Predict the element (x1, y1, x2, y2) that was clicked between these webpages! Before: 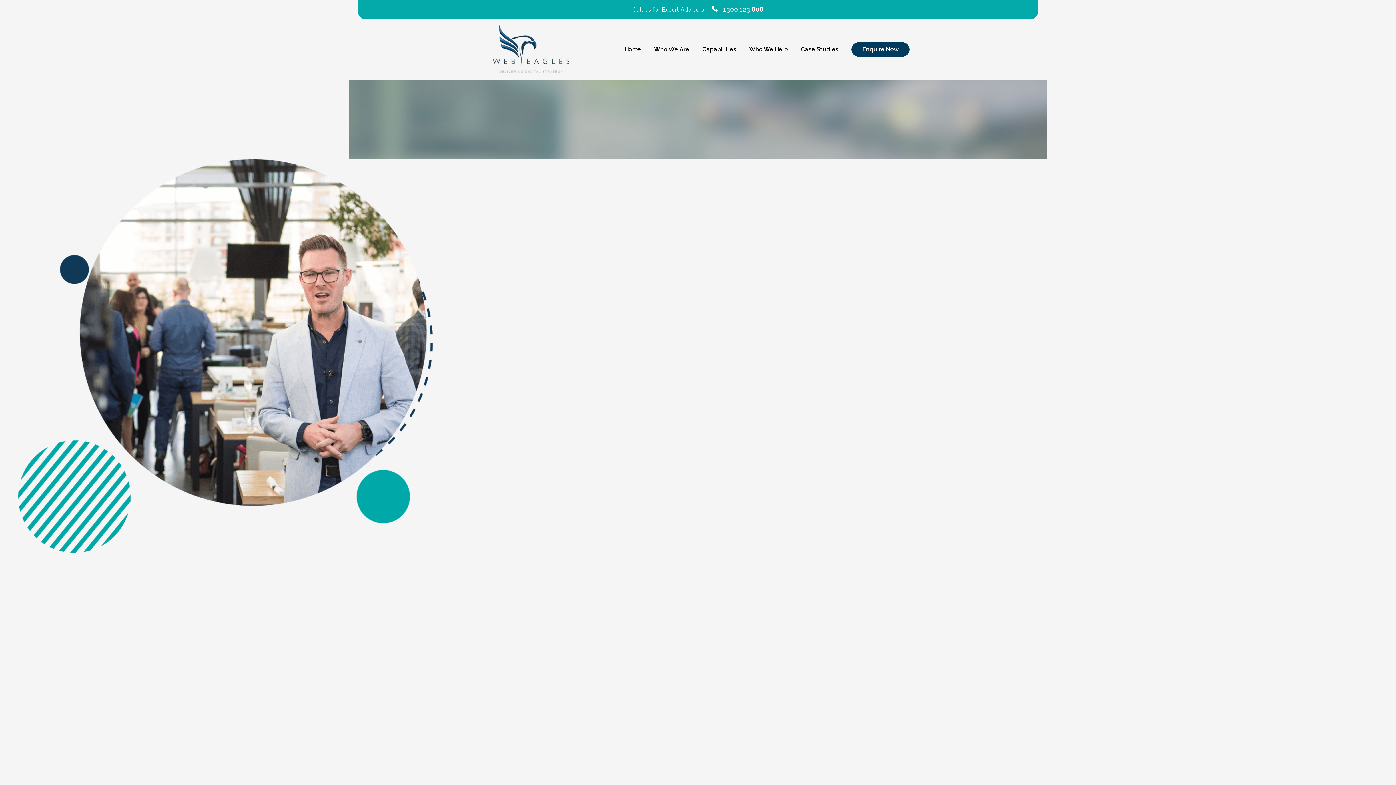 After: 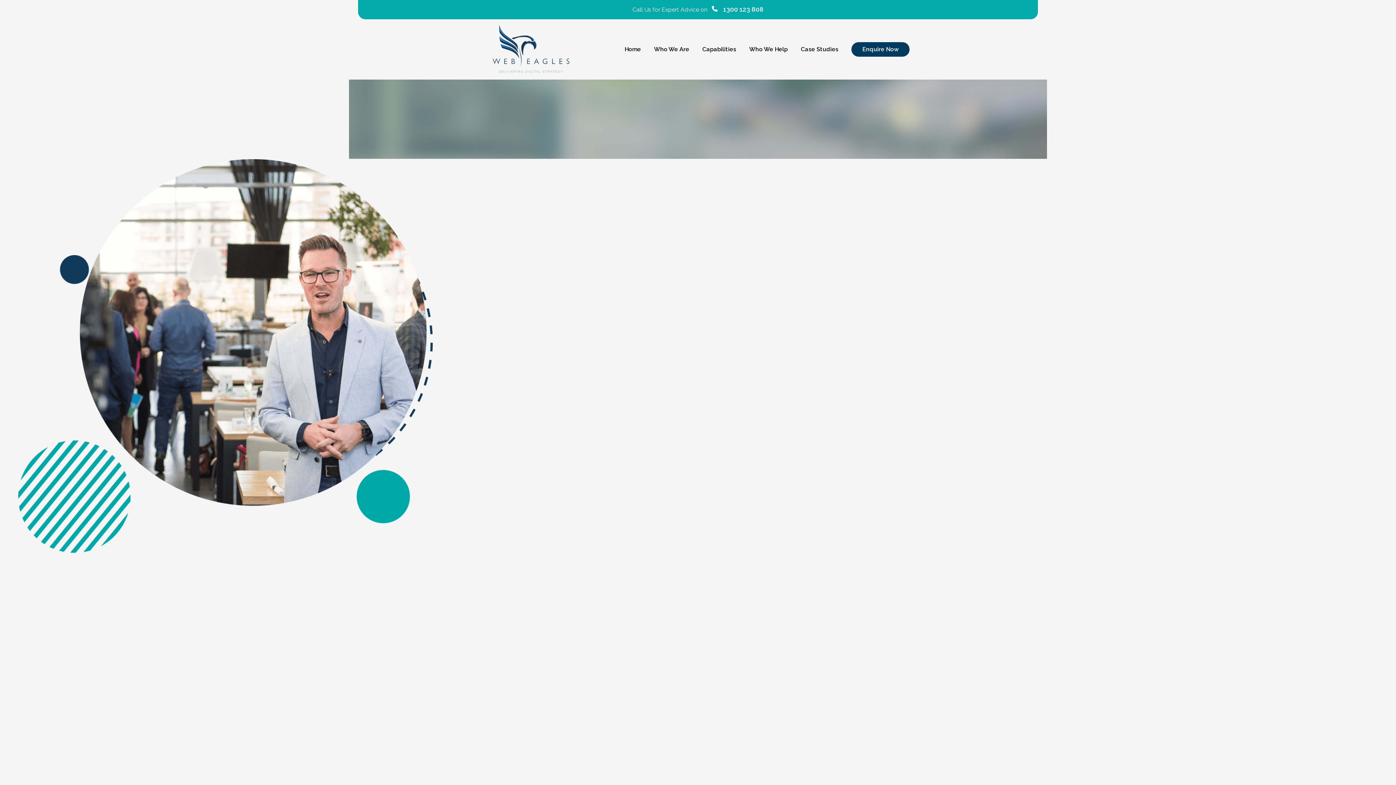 Action: bbox: (721, 5, 763, 13) label:  1300 123 808